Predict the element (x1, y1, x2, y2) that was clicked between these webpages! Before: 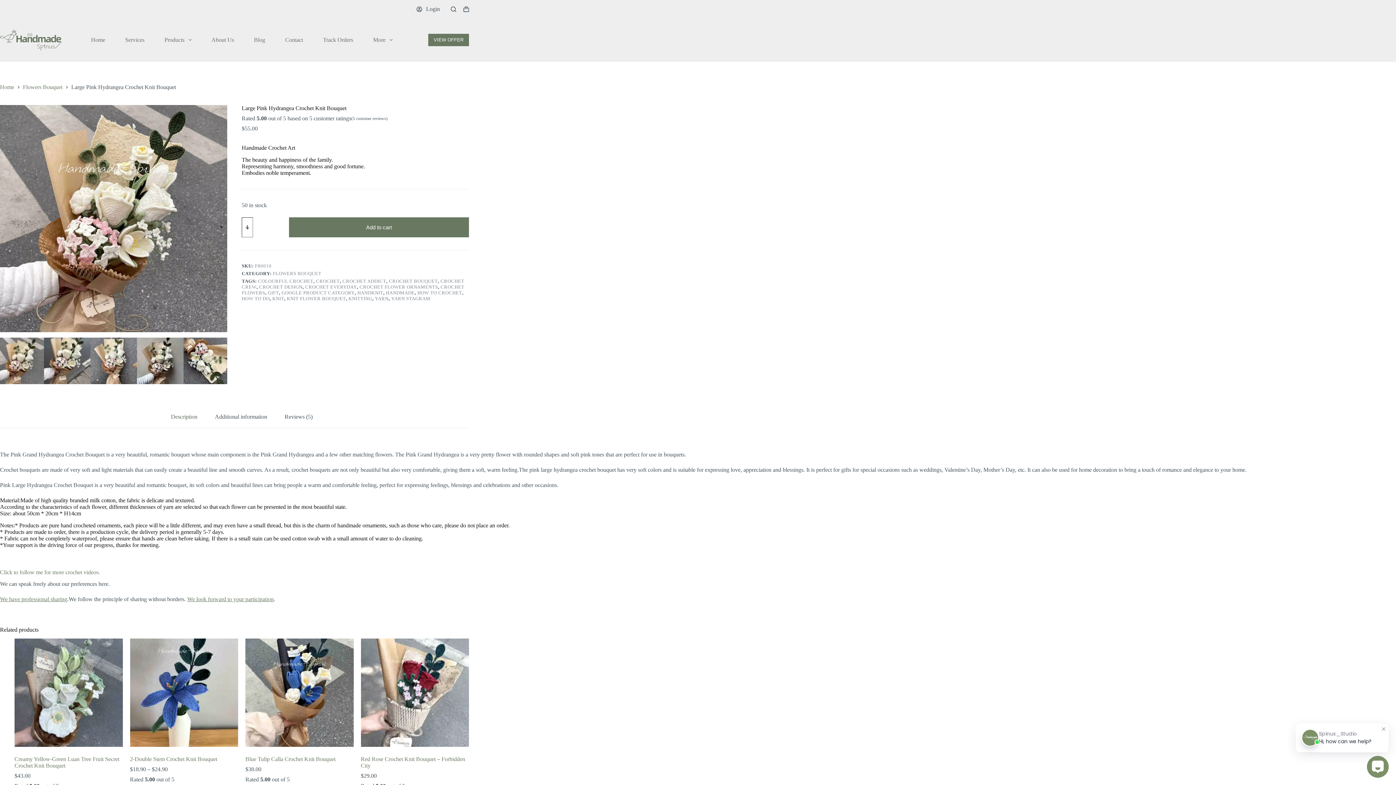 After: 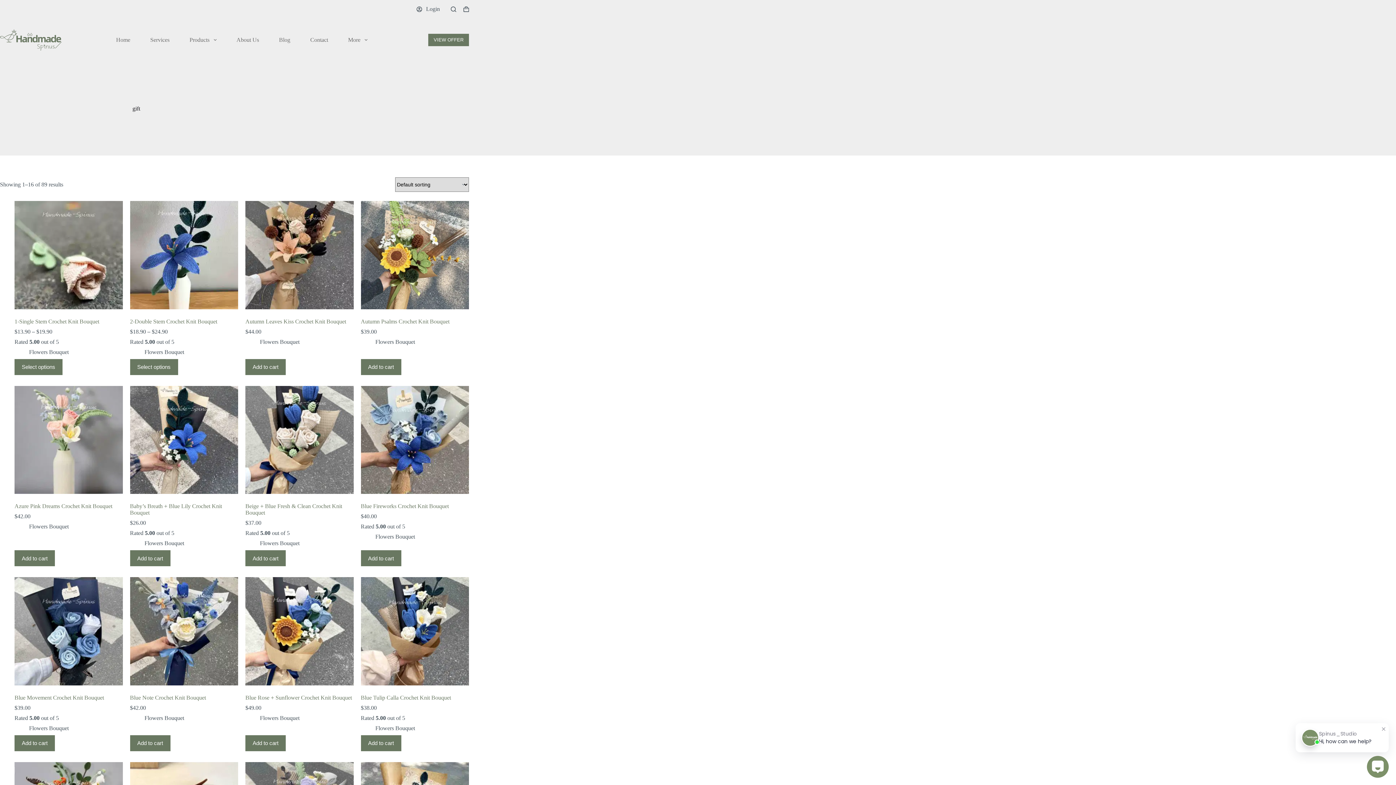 Action: label: GIFT bbox: (267, 290, 279, 295)